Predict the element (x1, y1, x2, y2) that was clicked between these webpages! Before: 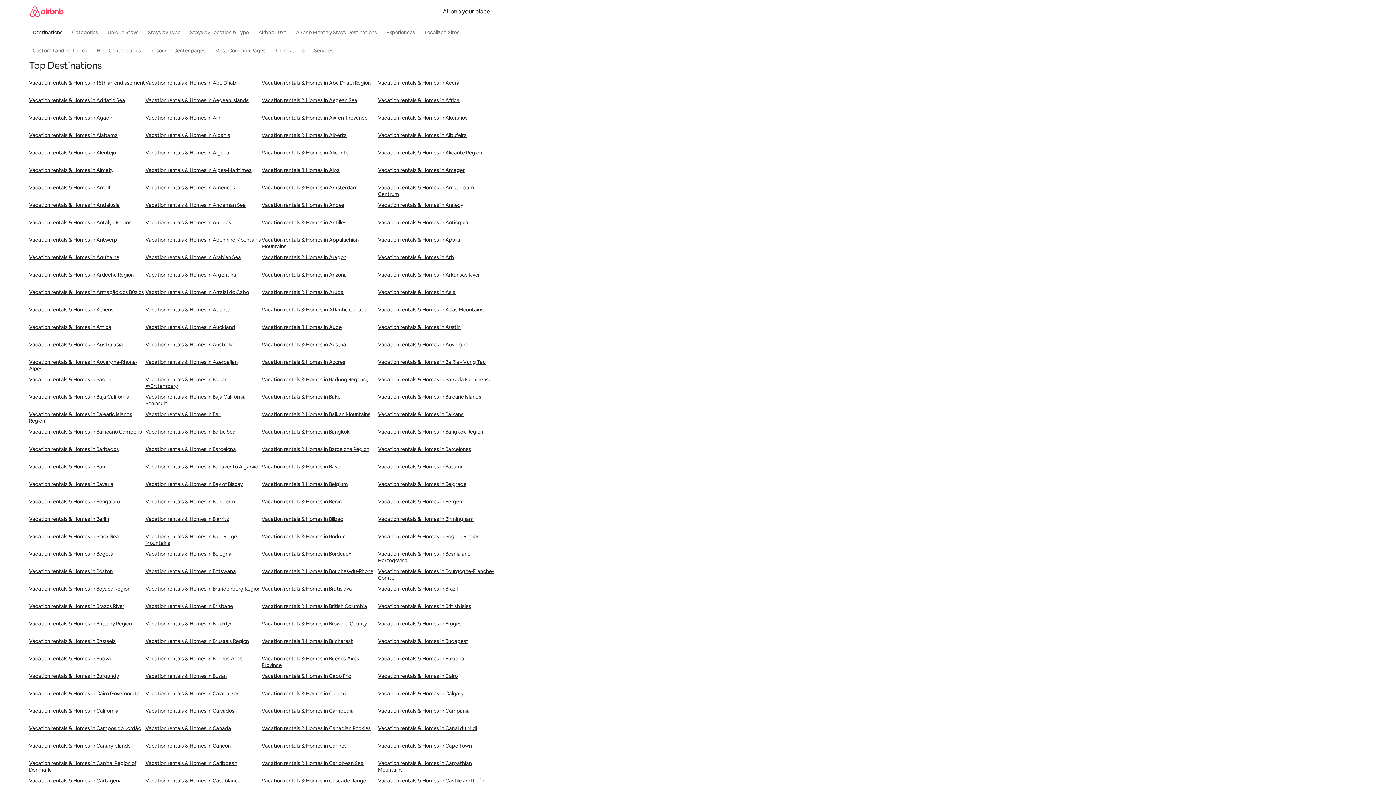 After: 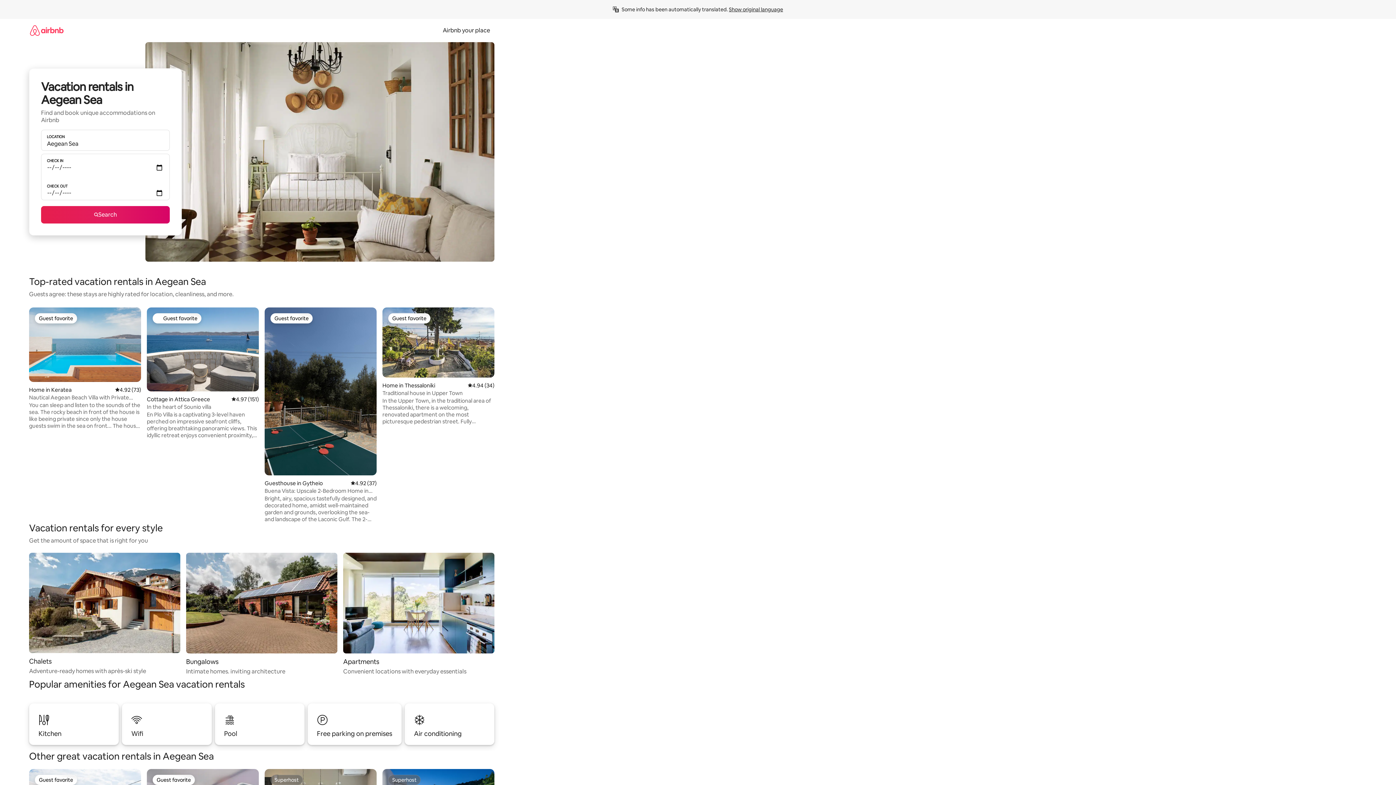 Action: bbox: (261, 97, 378, 114) label: Vacation rentals & Homes in Aegean Sea